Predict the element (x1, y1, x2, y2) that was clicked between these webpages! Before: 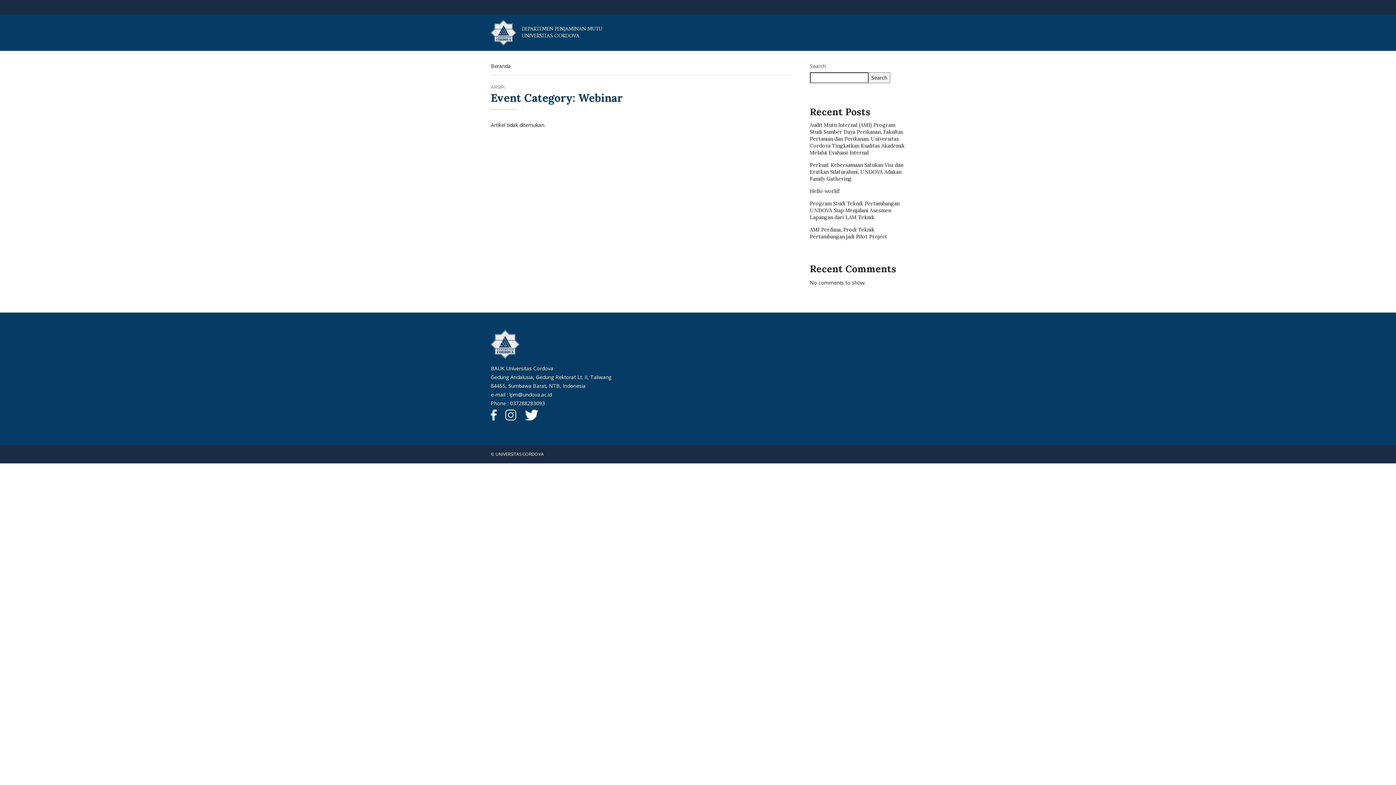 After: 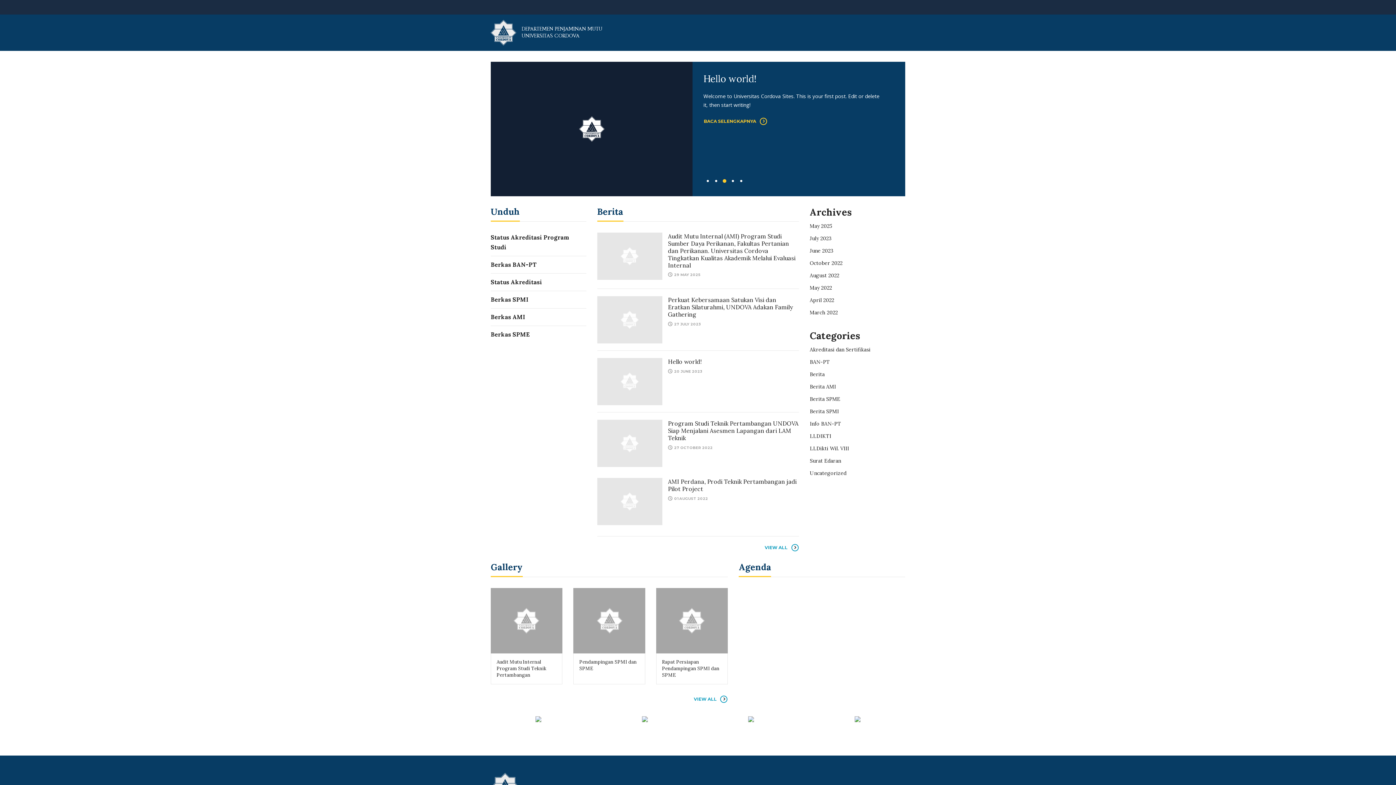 Action: label: DEPARTEMEN PENJAMINAN MUTU
UNIVERSITAS CORDOVA bbox: (490, 20, 602, 45)